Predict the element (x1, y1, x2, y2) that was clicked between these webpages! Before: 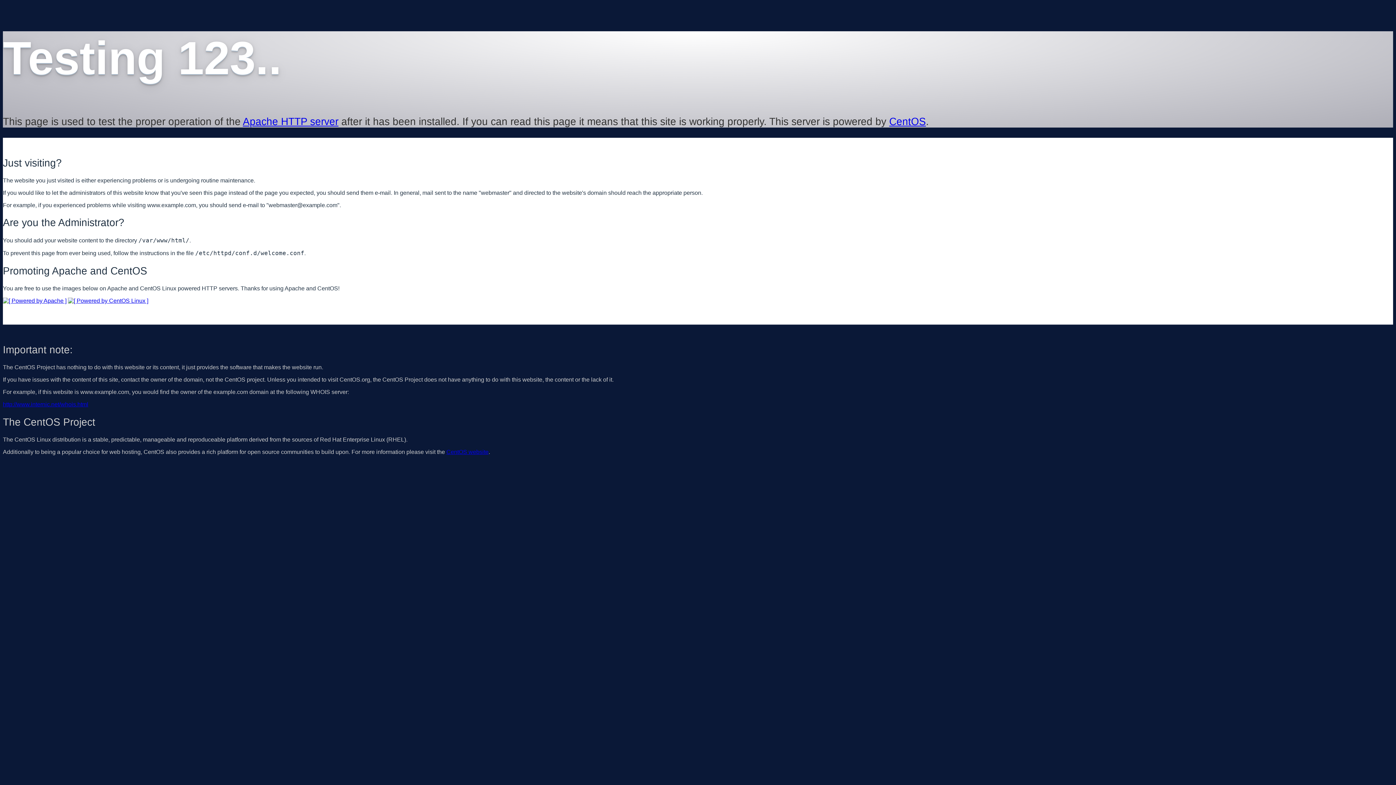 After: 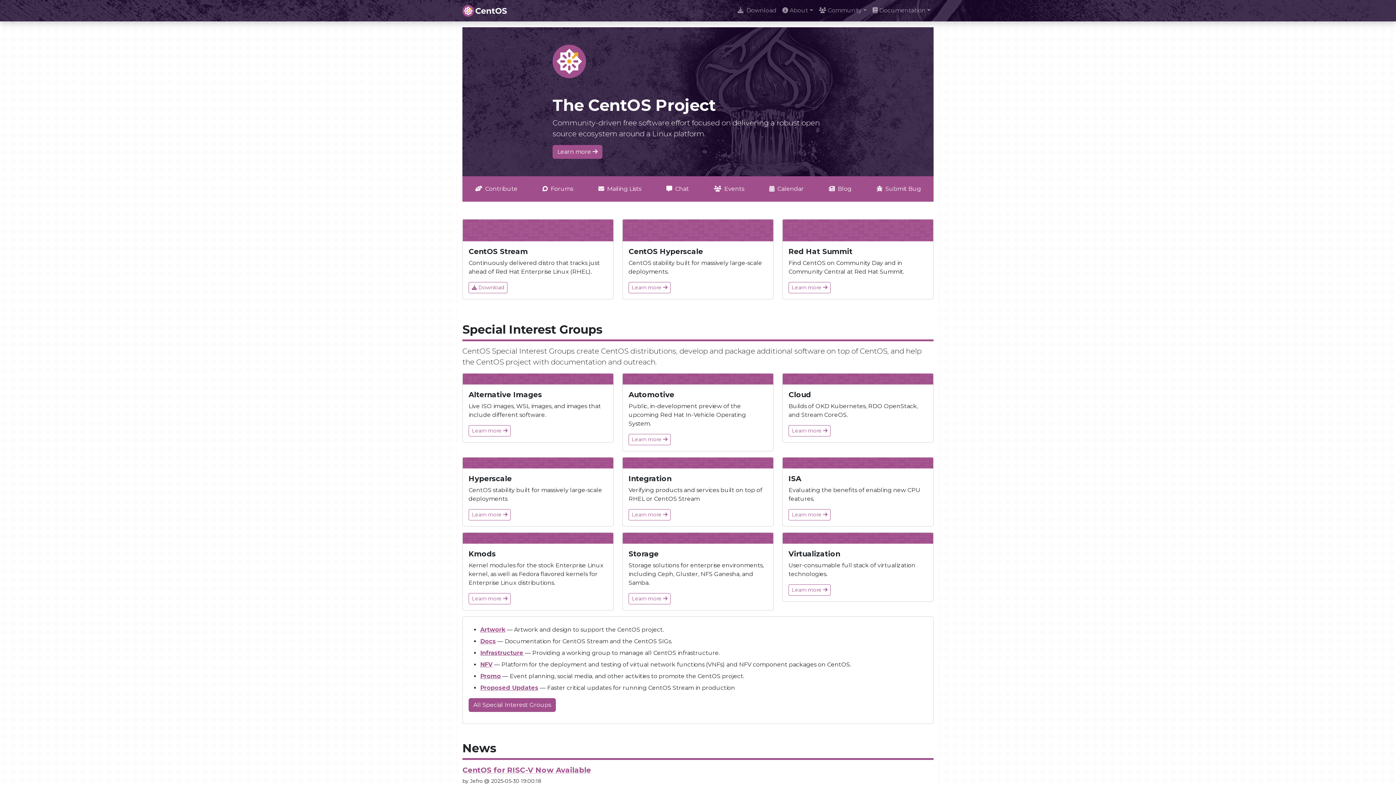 Action: bbox: (68, 297, 148, 303)